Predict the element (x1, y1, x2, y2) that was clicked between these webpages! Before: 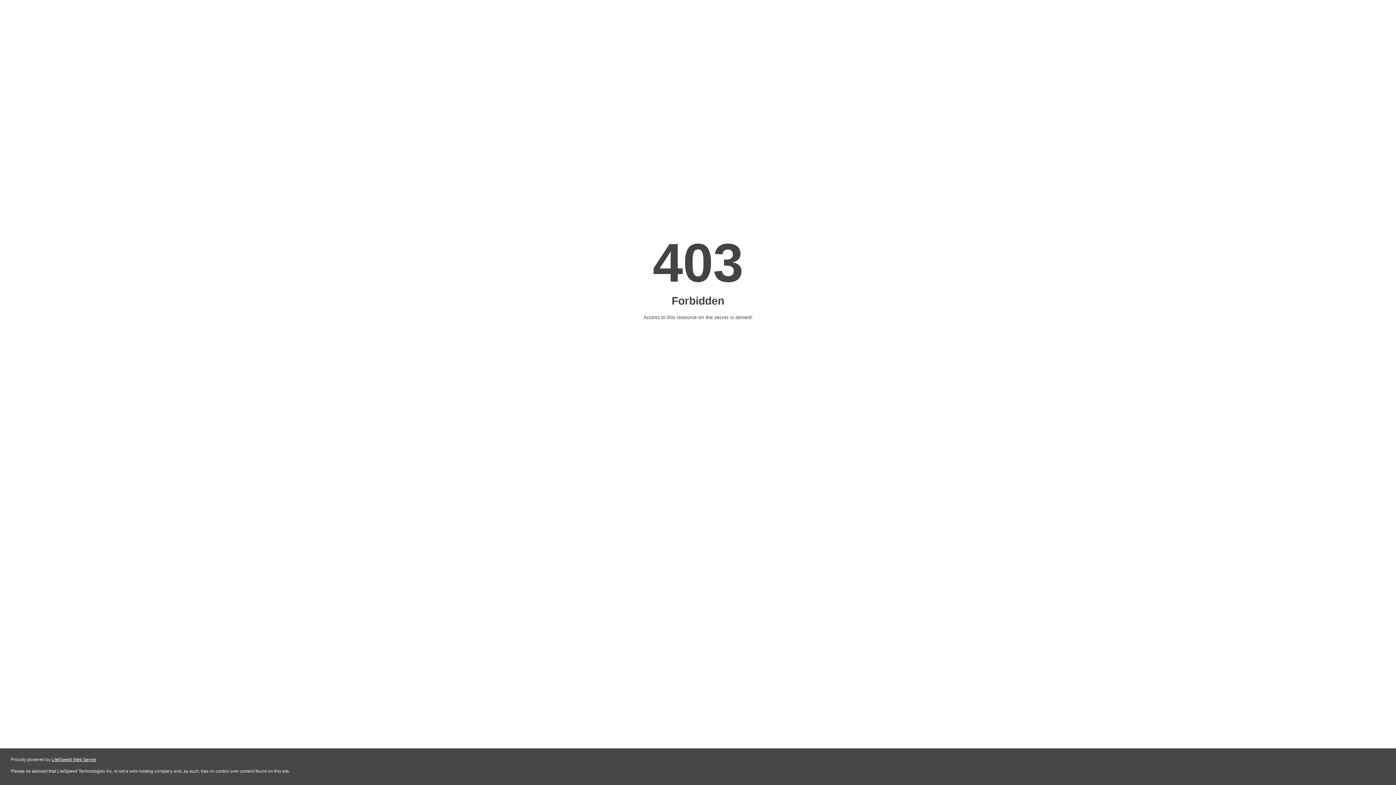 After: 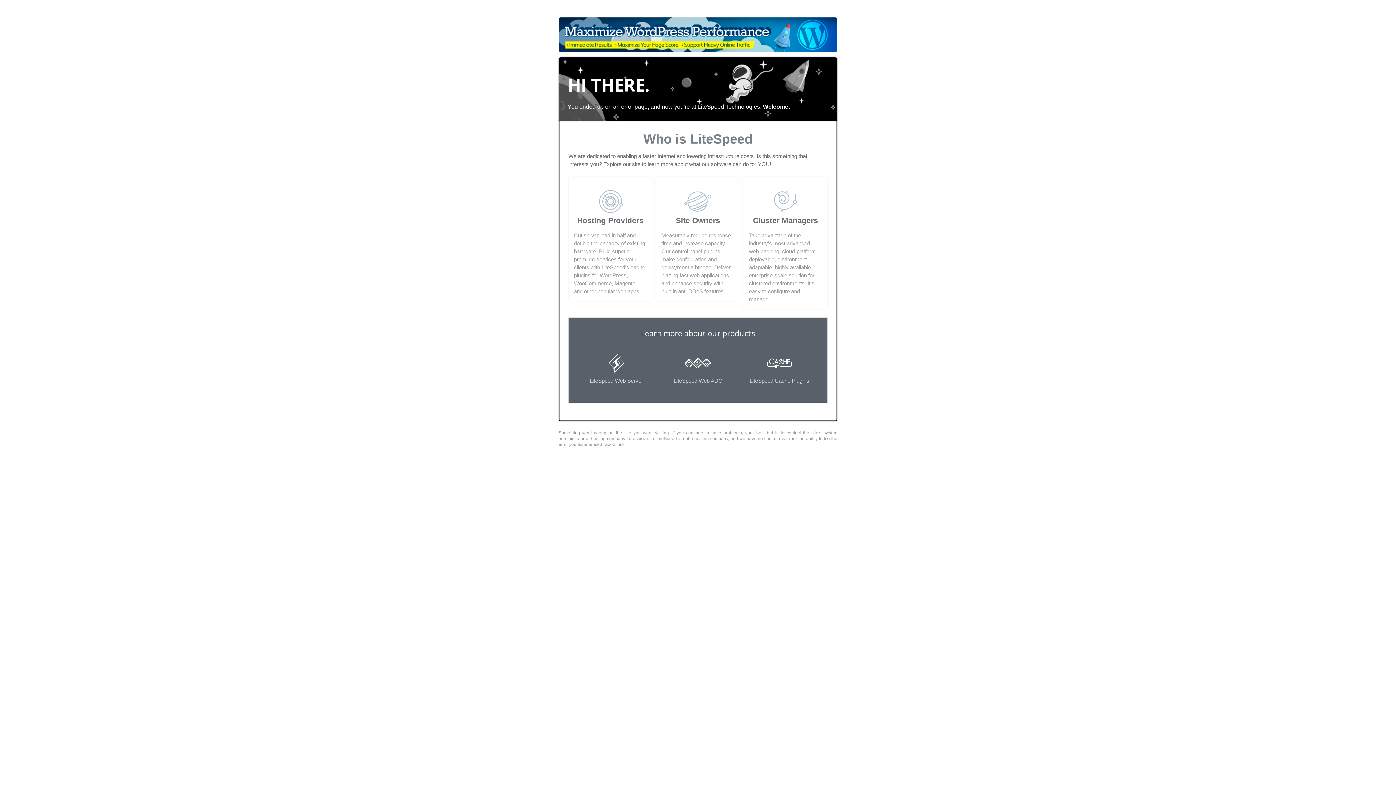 Action: bbox: (51, 757, 96, 762) label: LiteSpeed Web Server